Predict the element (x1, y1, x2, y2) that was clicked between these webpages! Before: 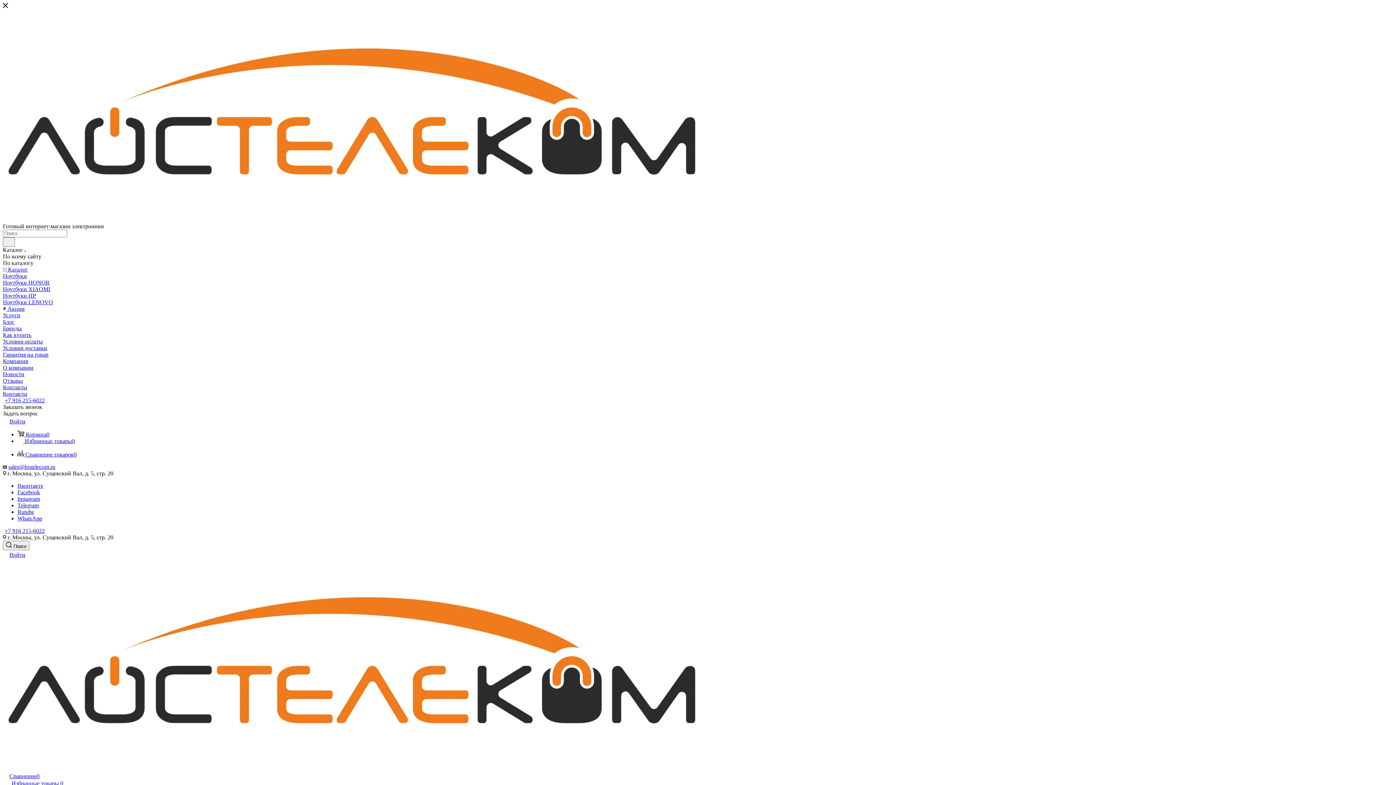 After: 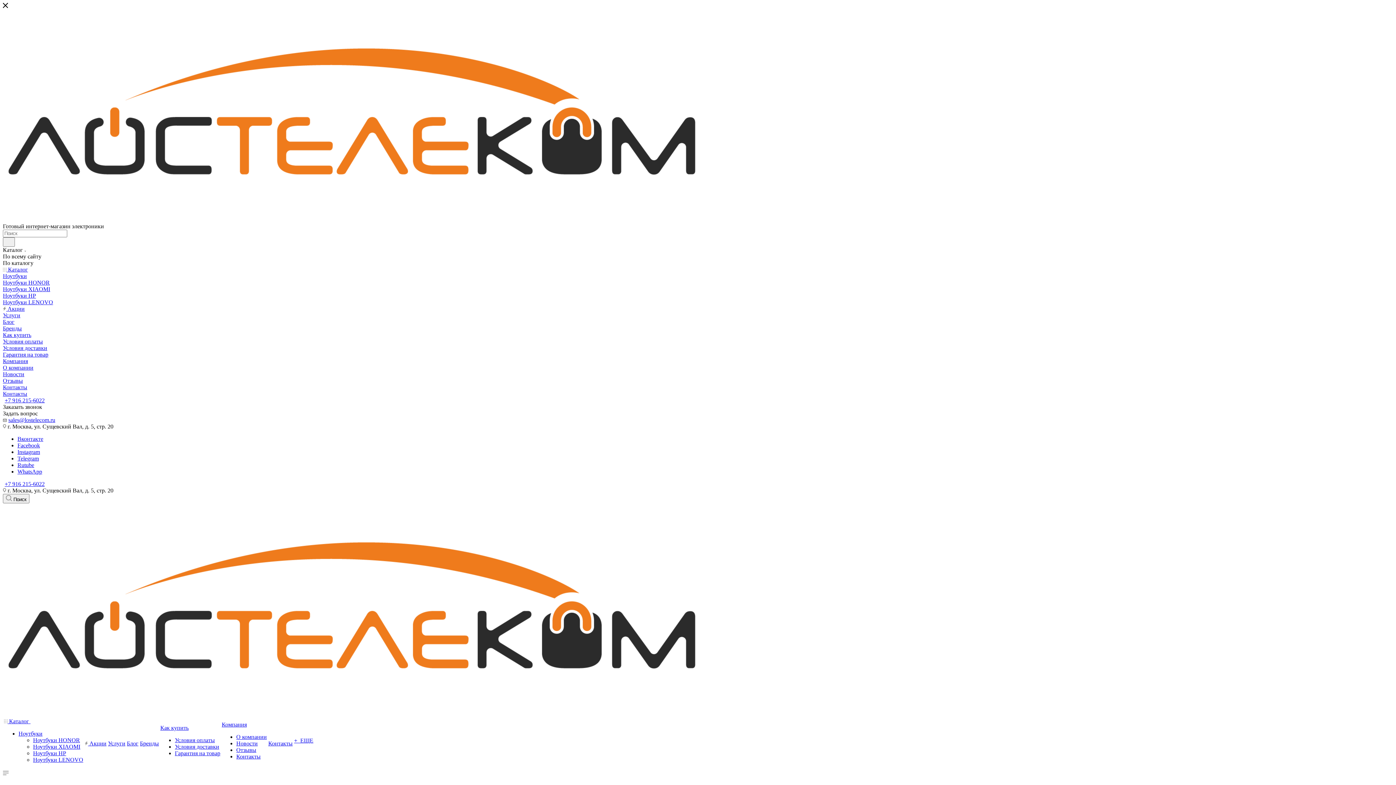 Action: bbox: (2, 273, 26, 279) label: Ноутбуки